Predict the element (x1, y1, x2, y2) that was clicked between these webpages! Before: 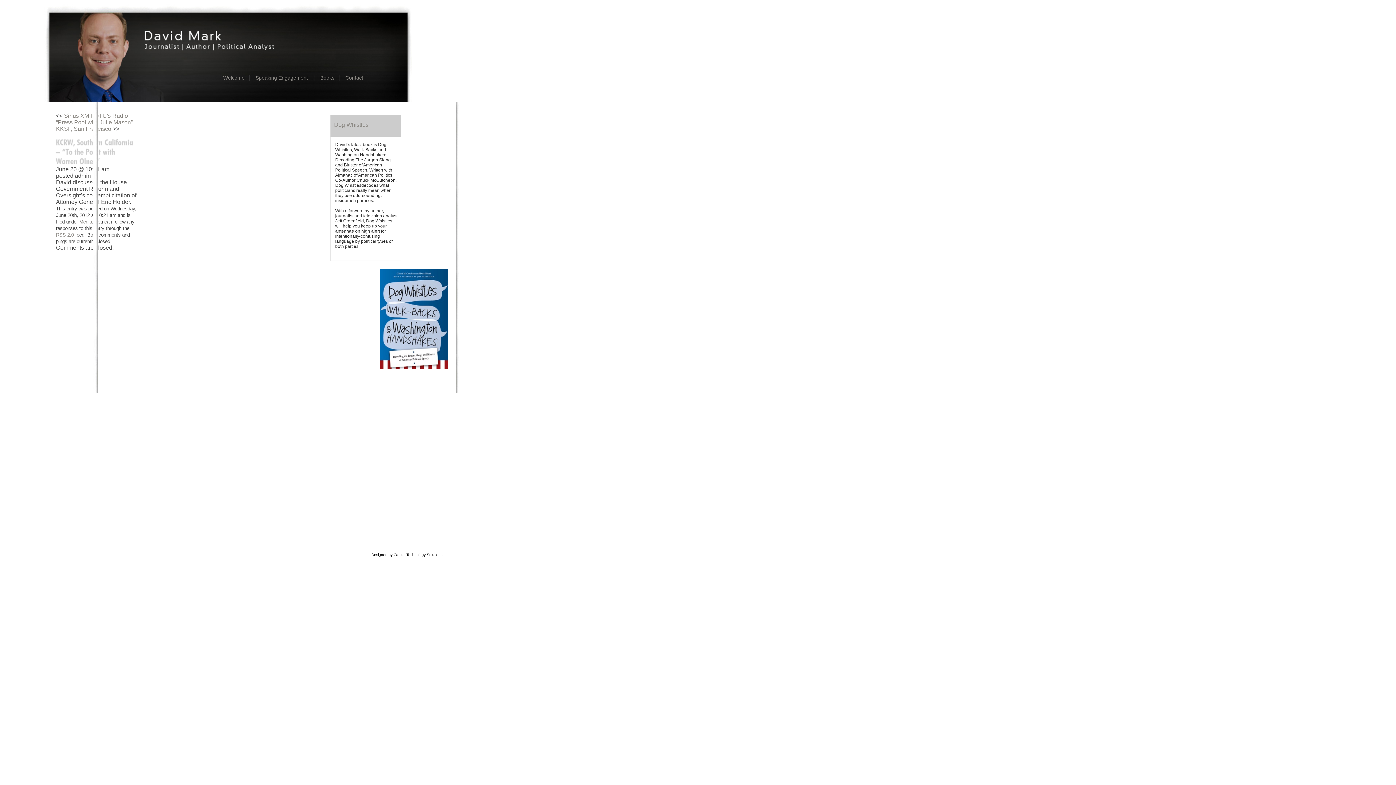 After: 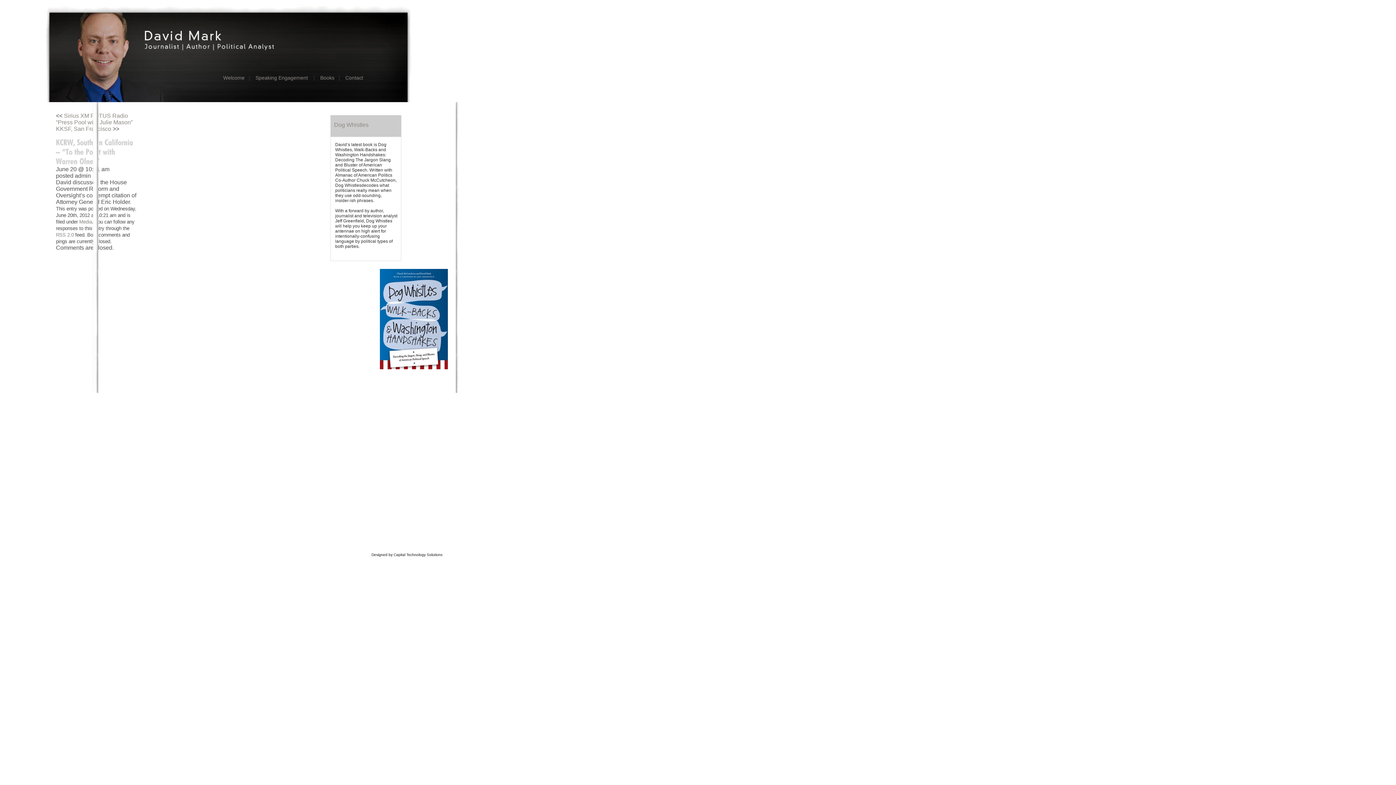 Action: label: Designed by Capital Technology Solutions bbox: (371, 551, 442, 557)